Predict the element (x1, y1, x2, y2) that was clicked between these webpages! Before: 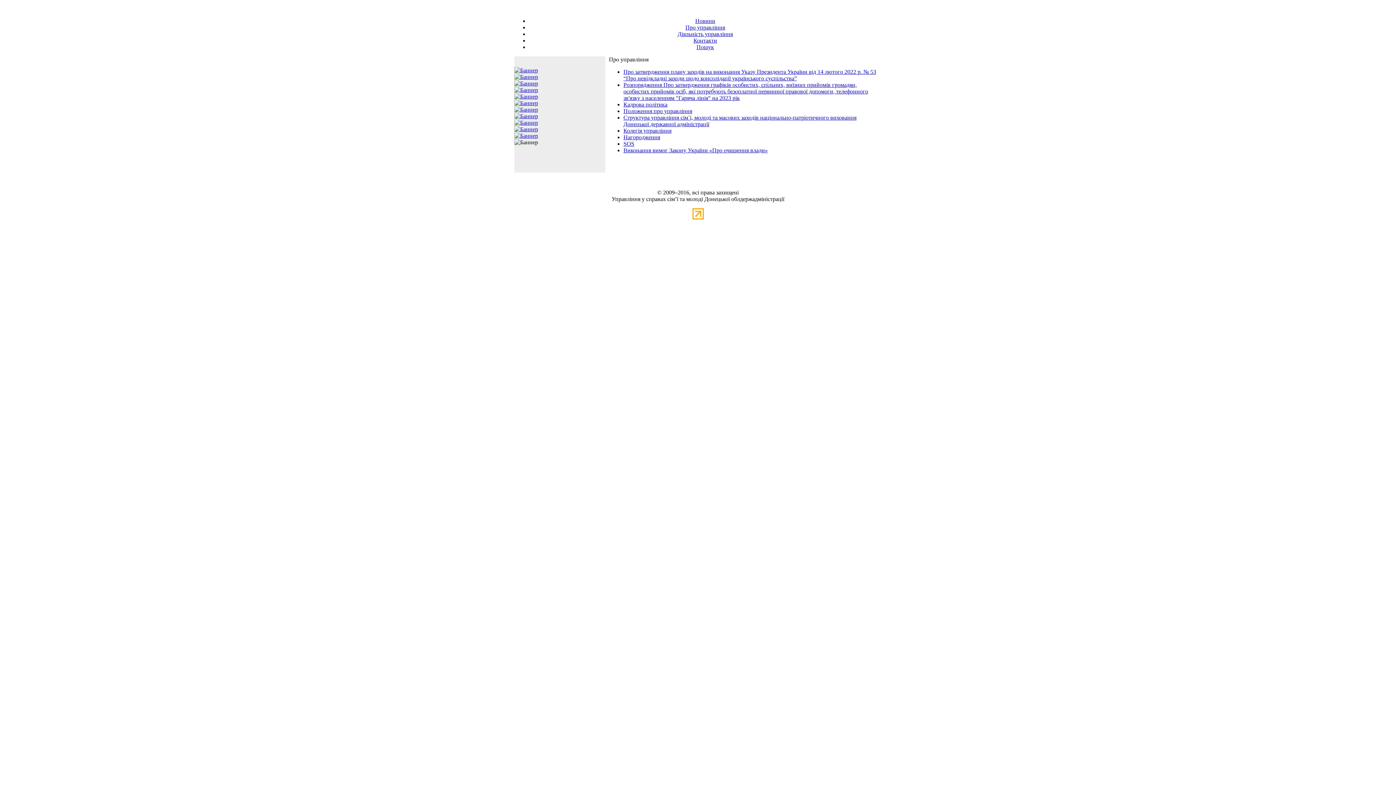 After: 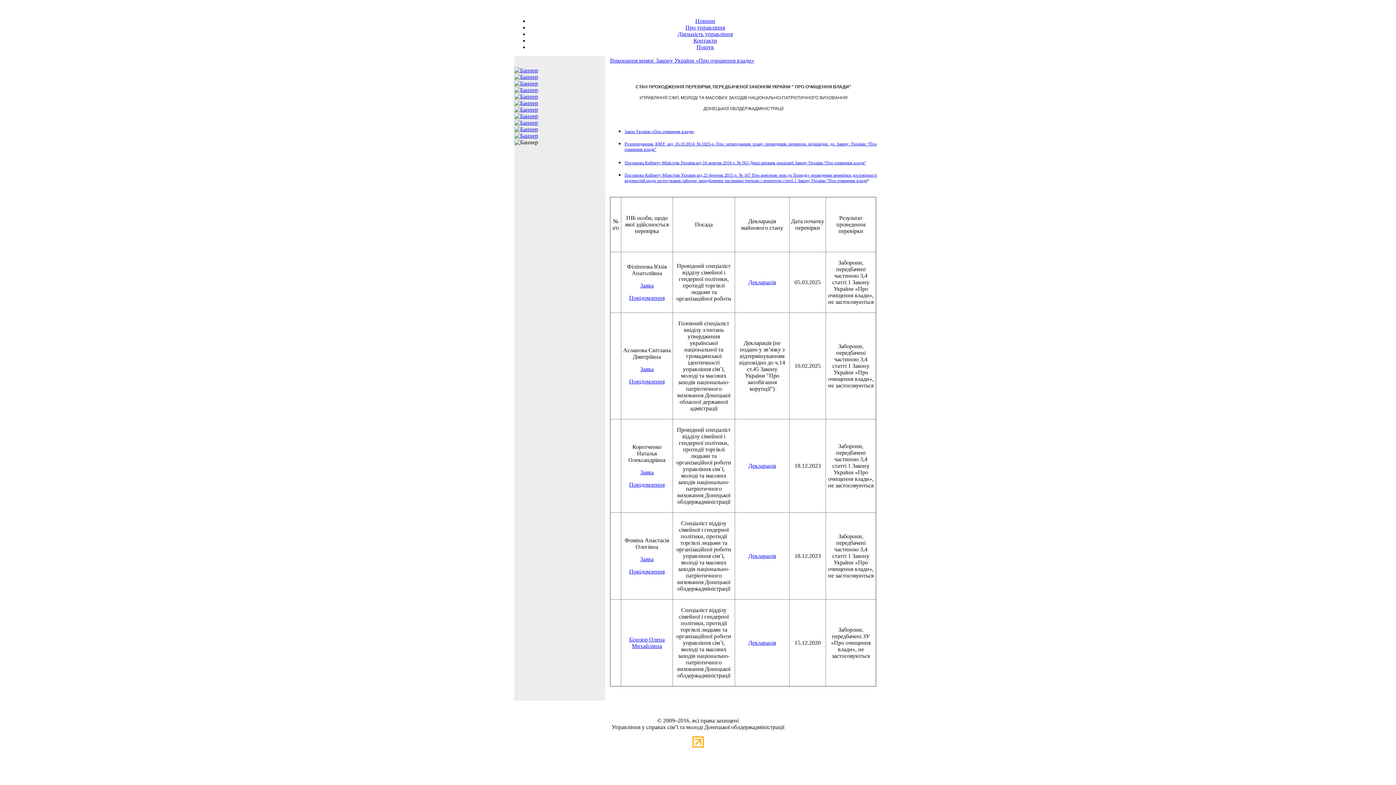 Action: label: Виконання вимог Закону України «Про очищення влади» bbox: (623, 147, 768, 153)